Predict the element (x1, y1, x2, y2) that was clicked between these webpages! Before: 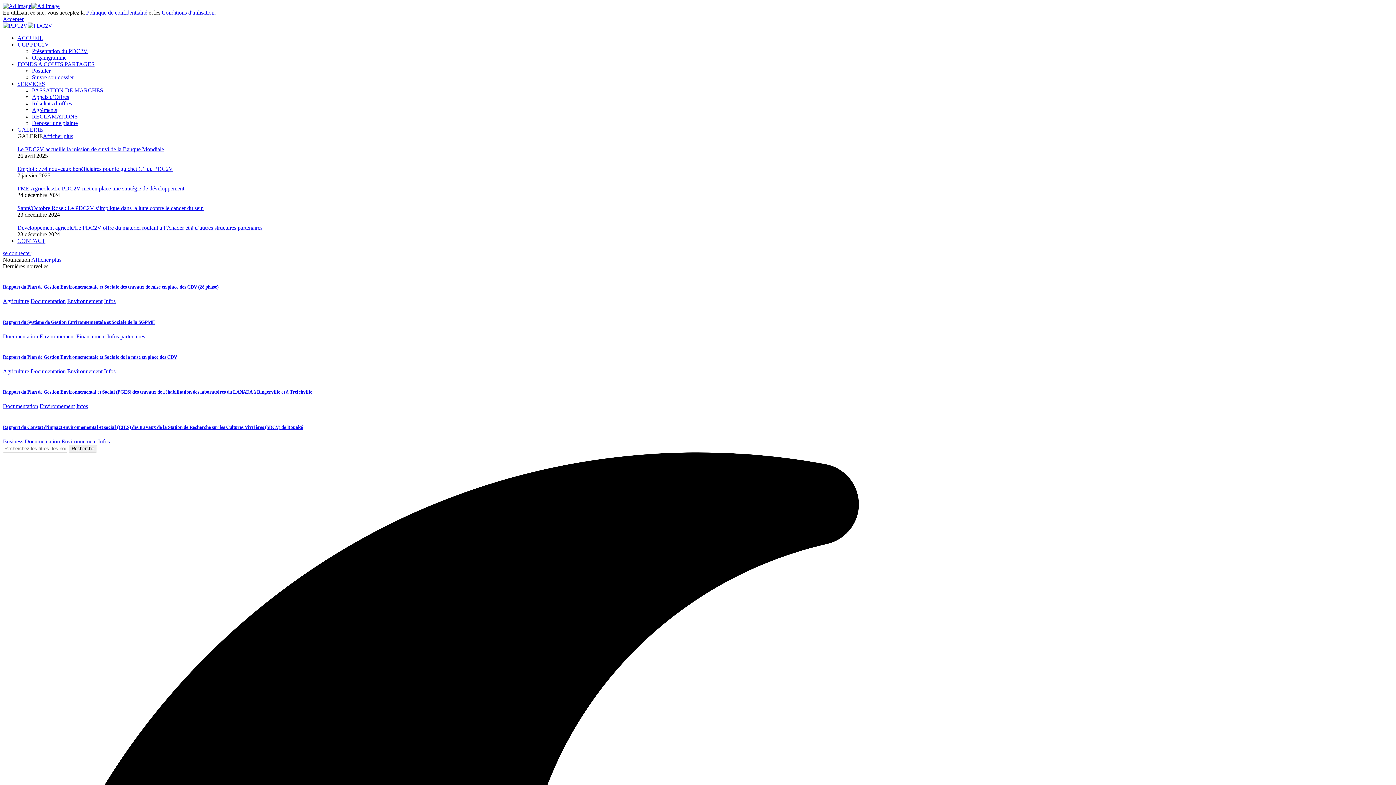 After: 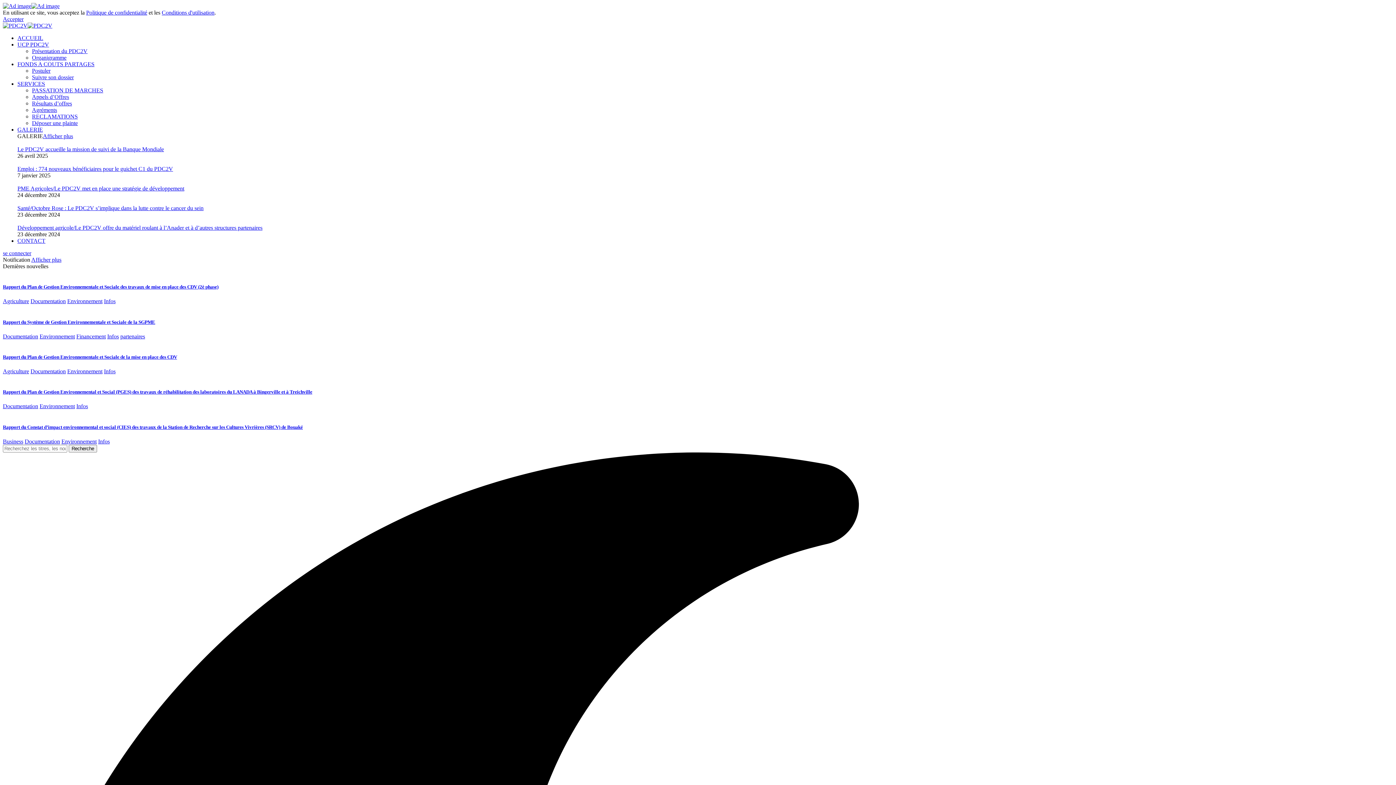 Action: bbox: (2, 16, 23, 22) label: Accepter